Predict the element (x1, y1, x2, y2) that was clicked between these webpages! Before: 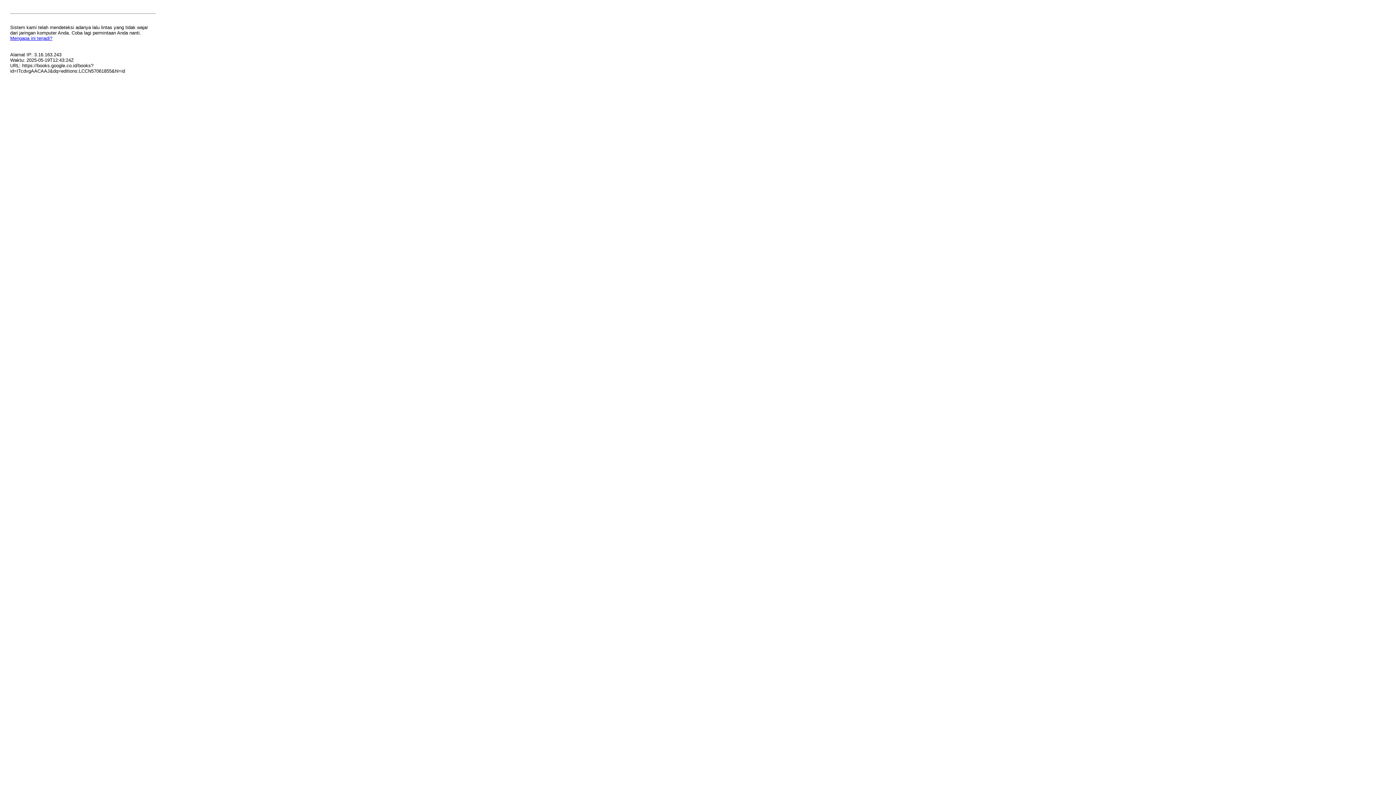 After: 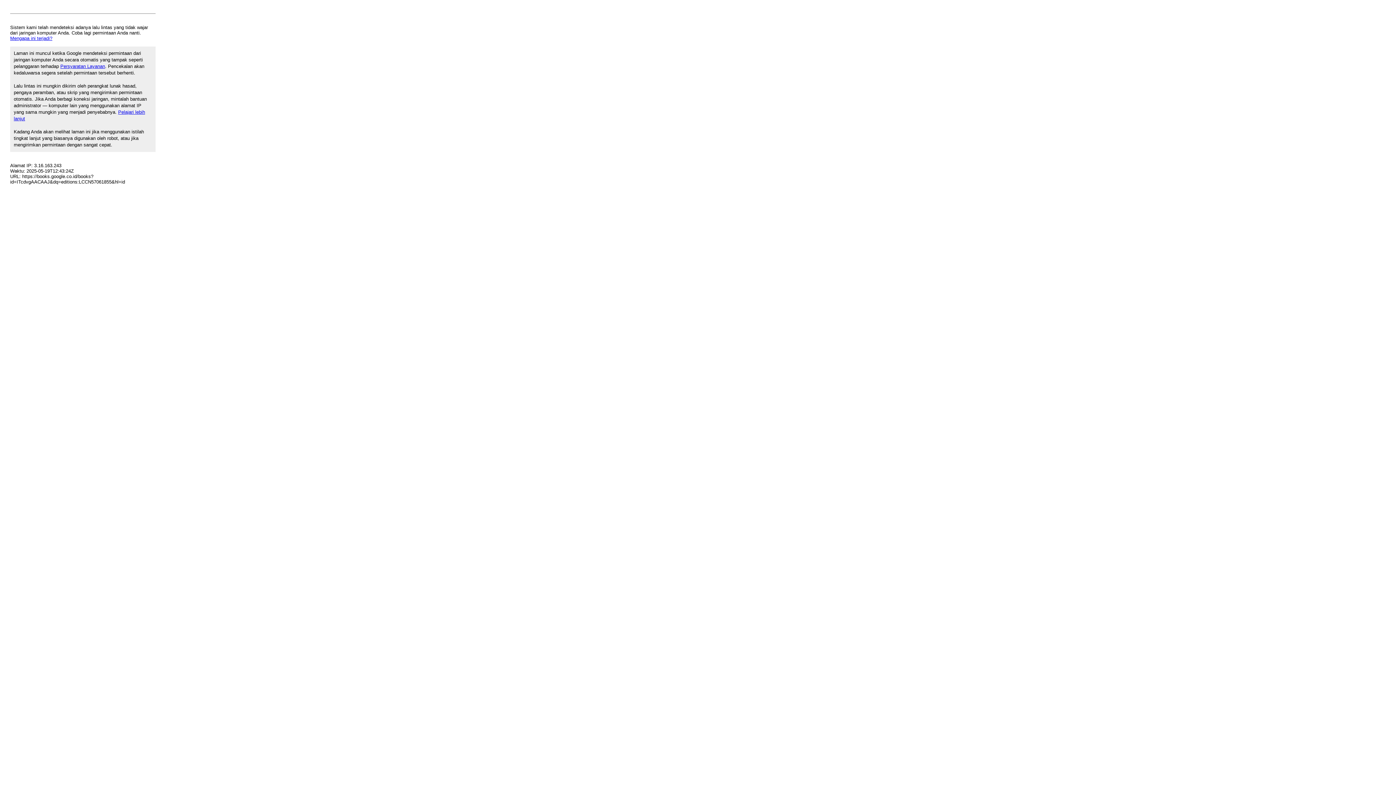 Action: bbox: (10, 35, 52, 41) label: Mengapa ini terjadi?